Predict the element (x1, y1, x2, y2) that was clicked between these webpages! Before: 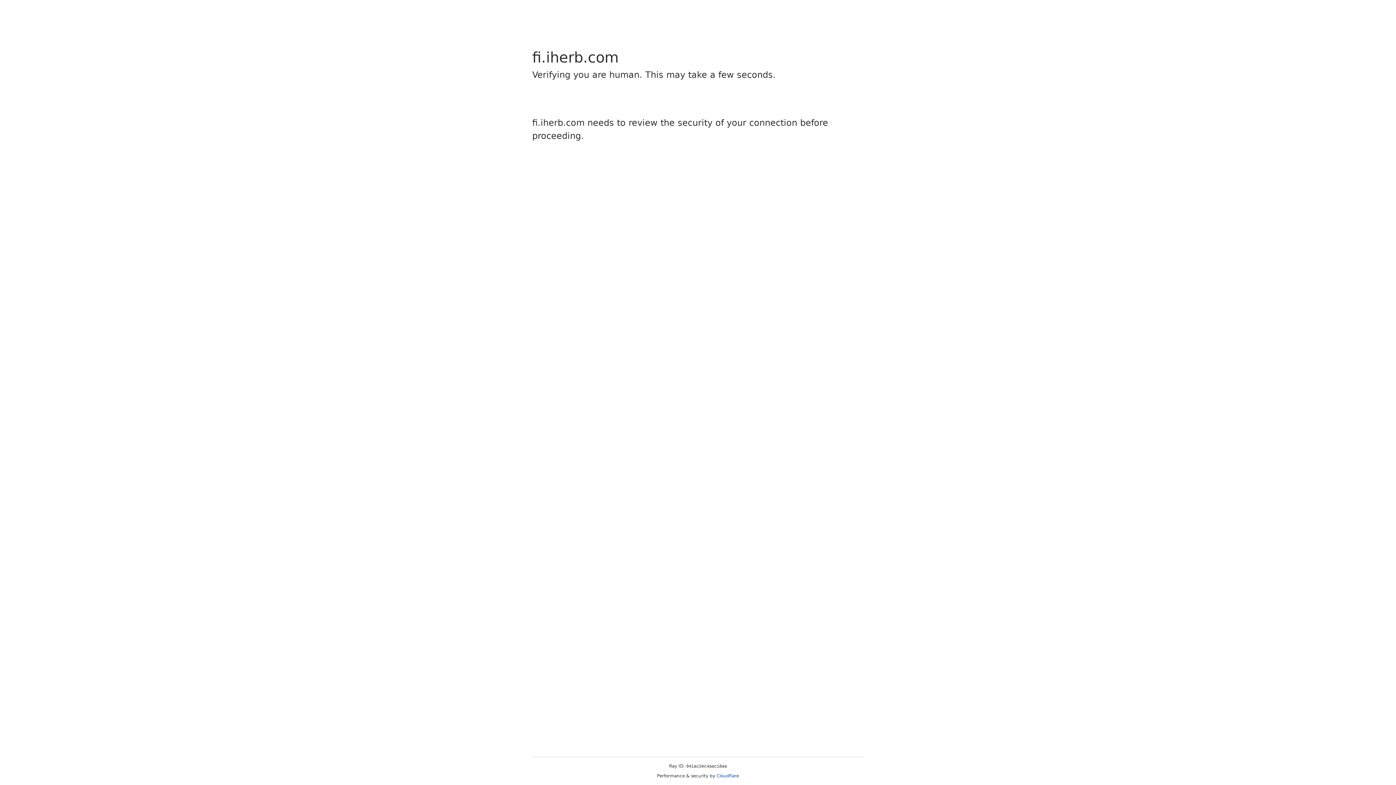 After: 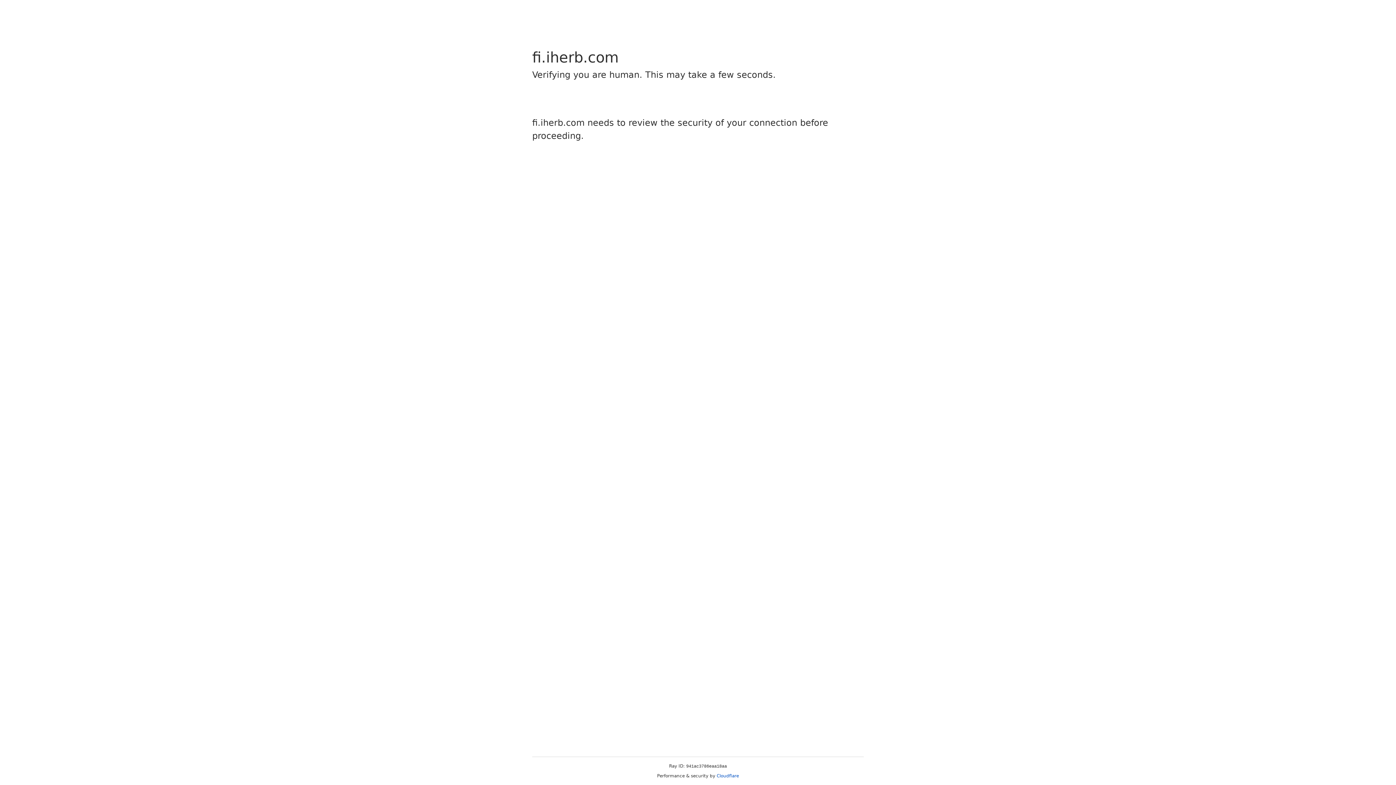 Action: label: Cloudflare bbox: (716, 773, 739, 778)